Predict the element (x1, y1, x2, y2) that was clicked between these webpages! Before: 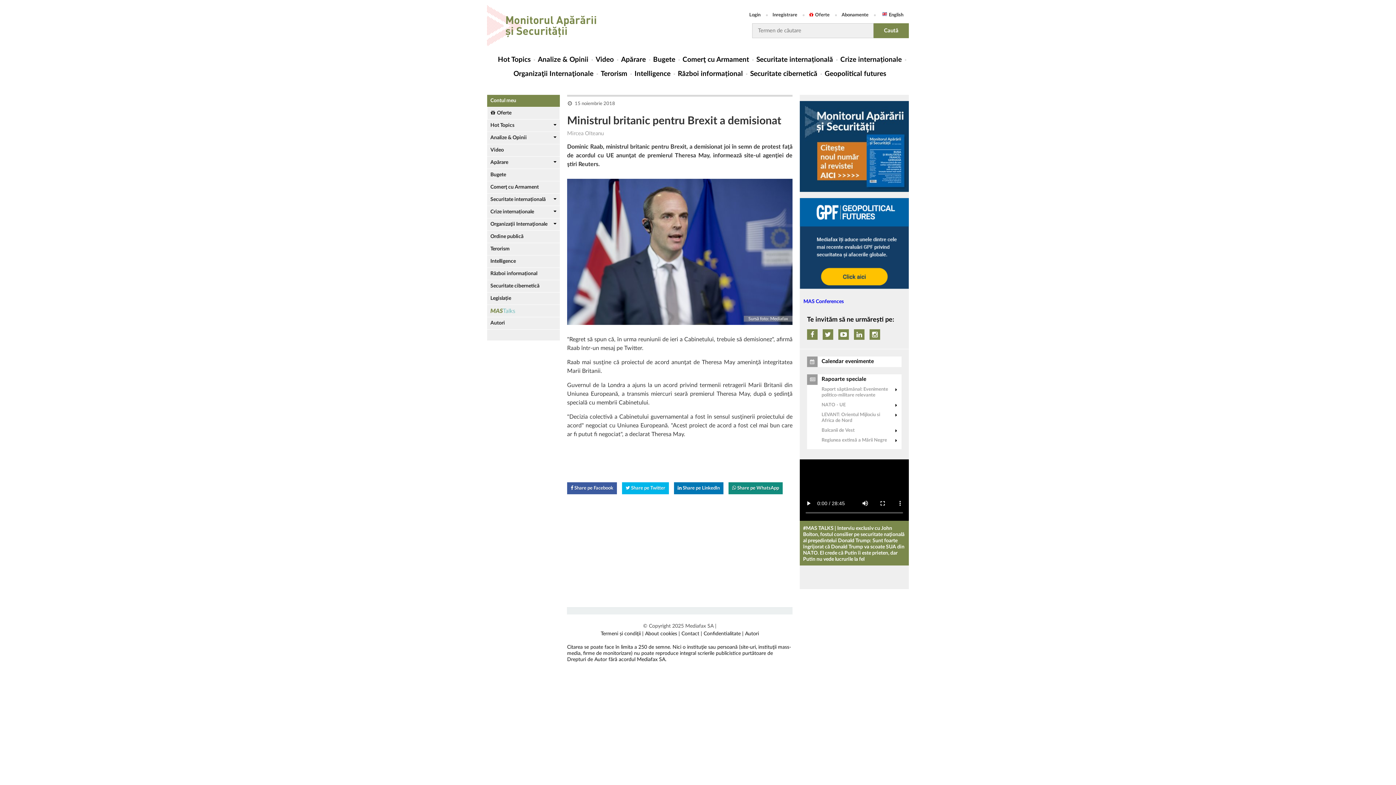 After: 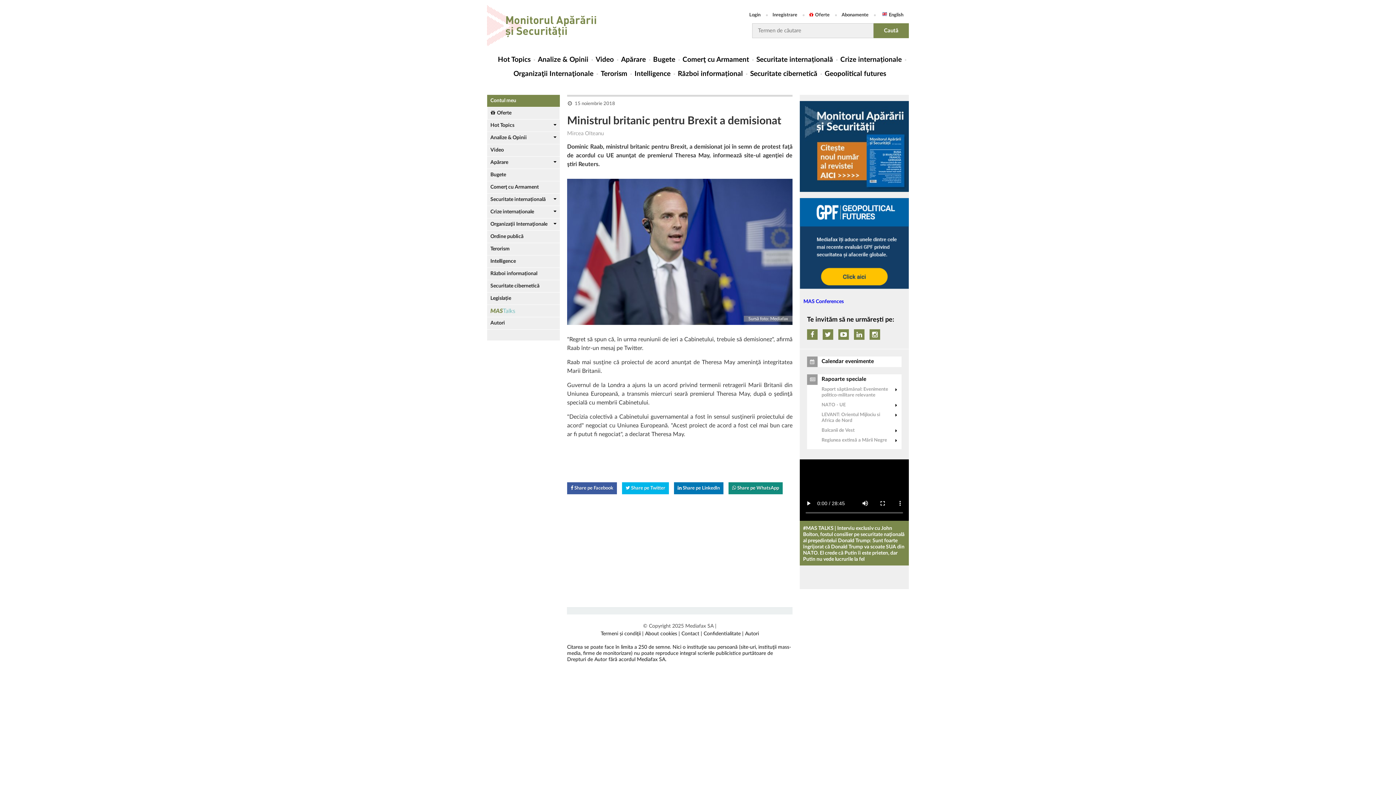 Action: bbox: (838, 329, 849, 340)